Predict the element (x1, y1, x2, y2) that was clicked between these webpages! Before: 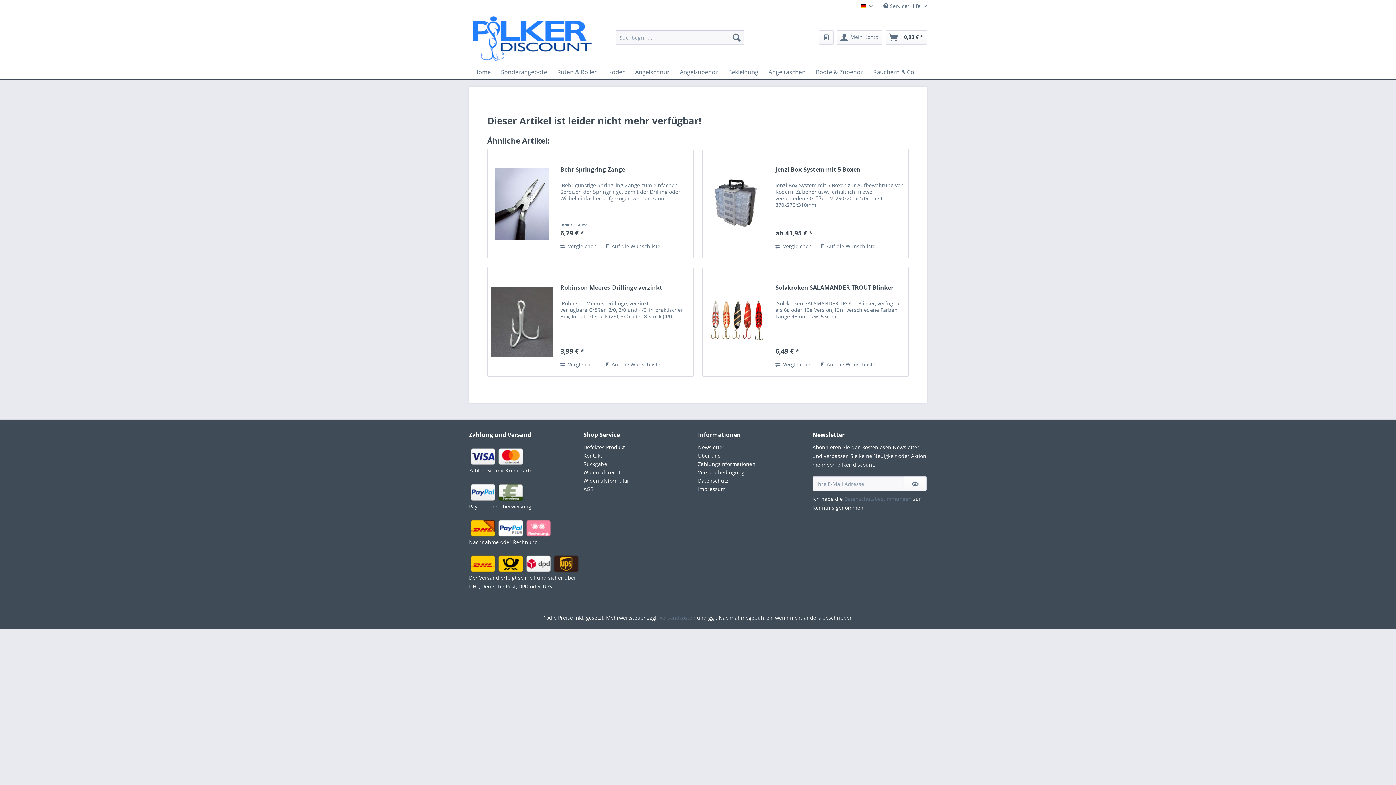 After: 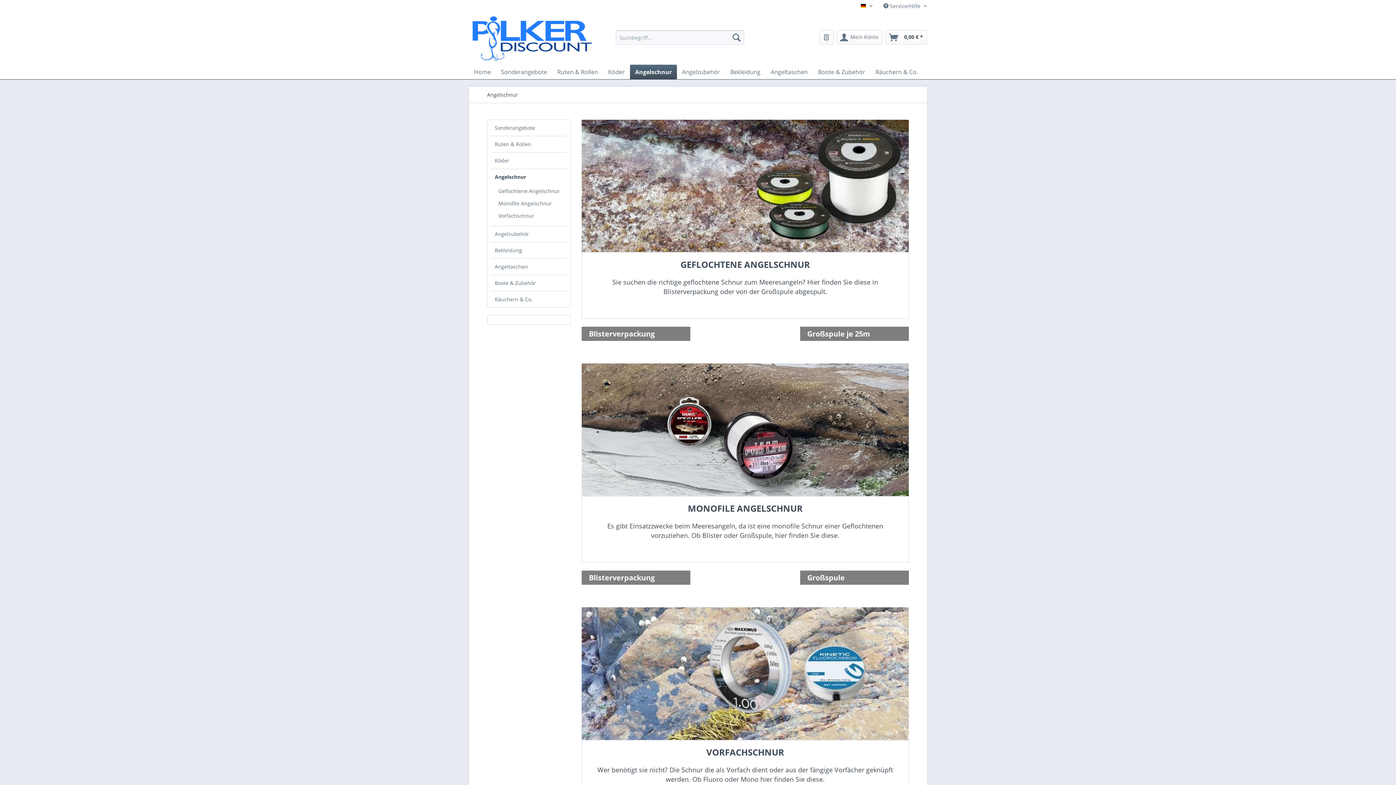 Action: label: Angelschnur bbox: (630, 64, 674, 79)